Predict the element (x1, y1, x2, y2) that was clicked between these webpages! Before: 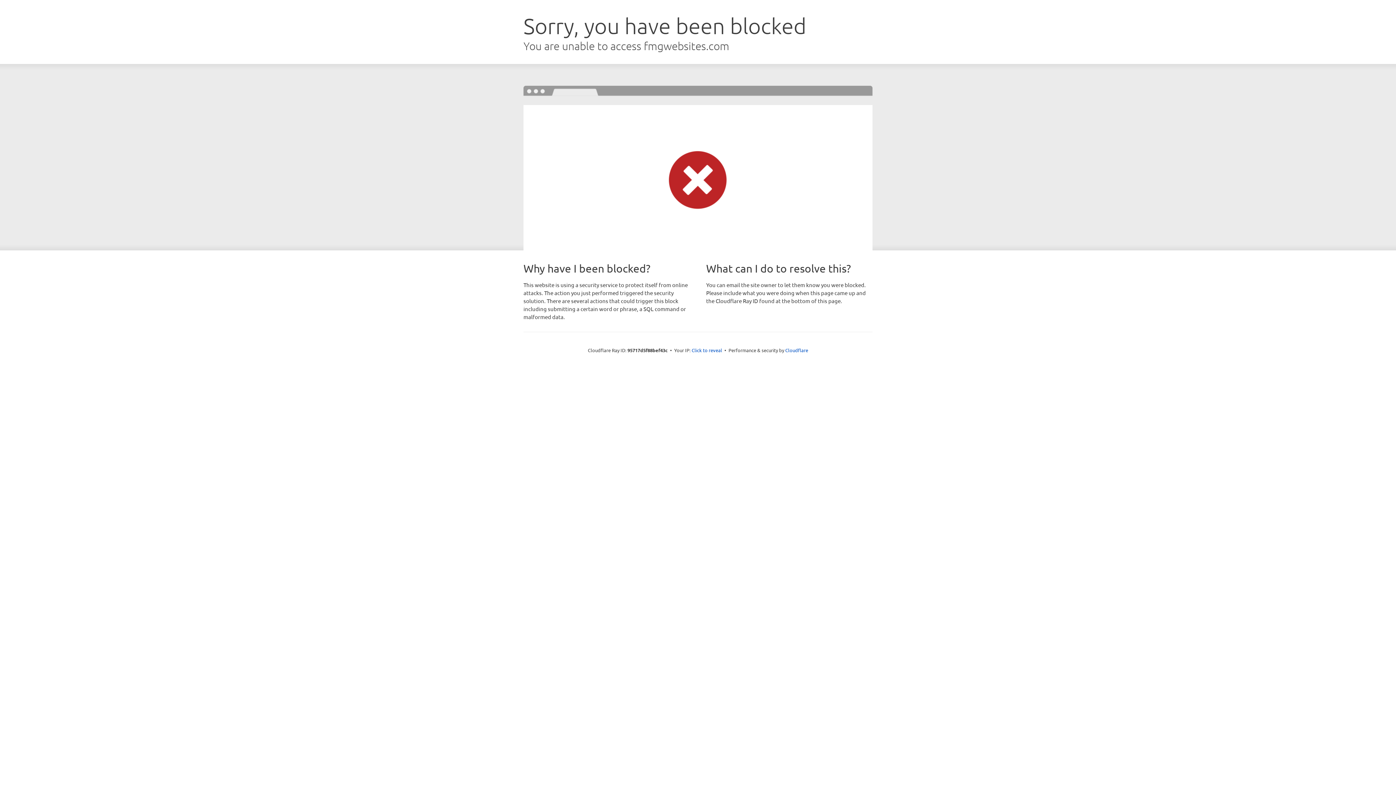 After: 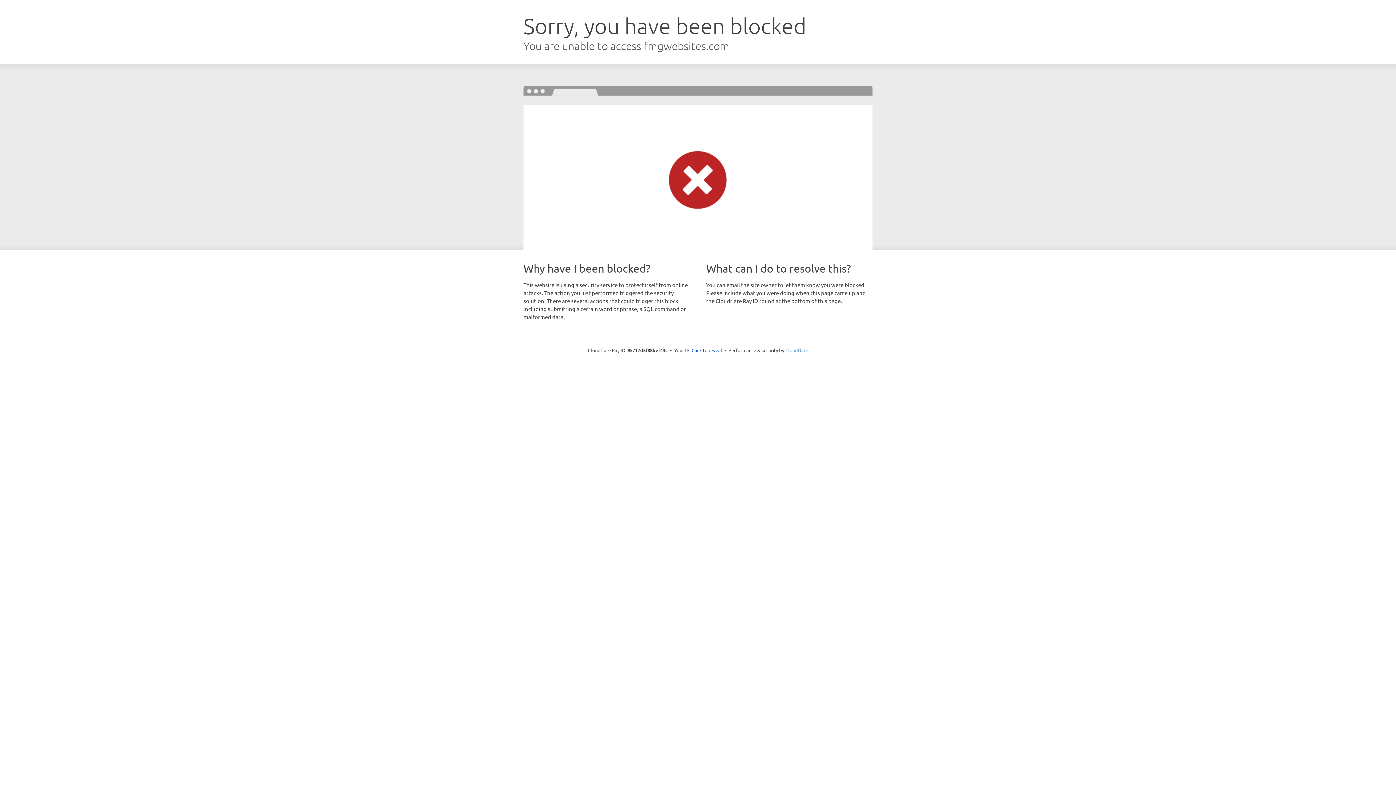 Action: bbox: (785, 347, 808, 353) label: Cloudflare